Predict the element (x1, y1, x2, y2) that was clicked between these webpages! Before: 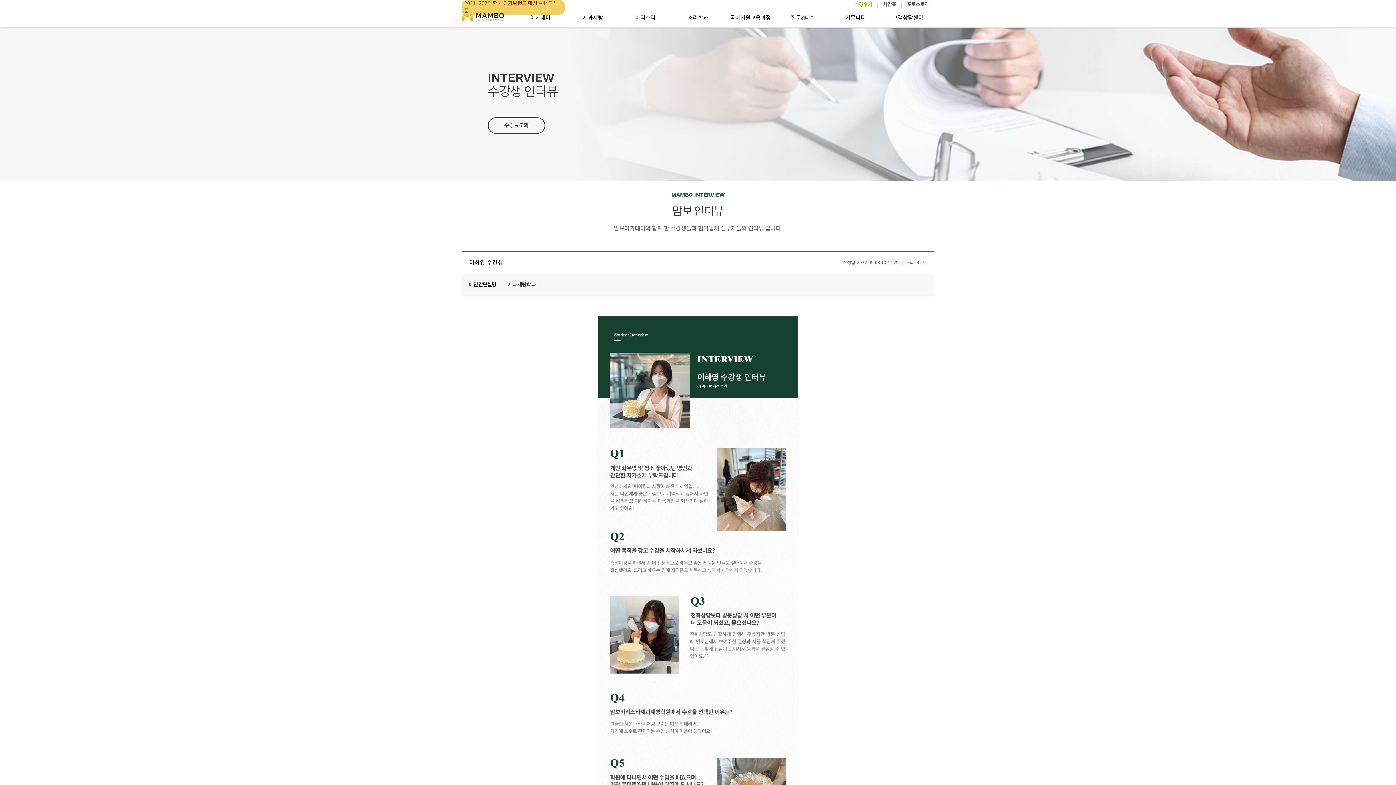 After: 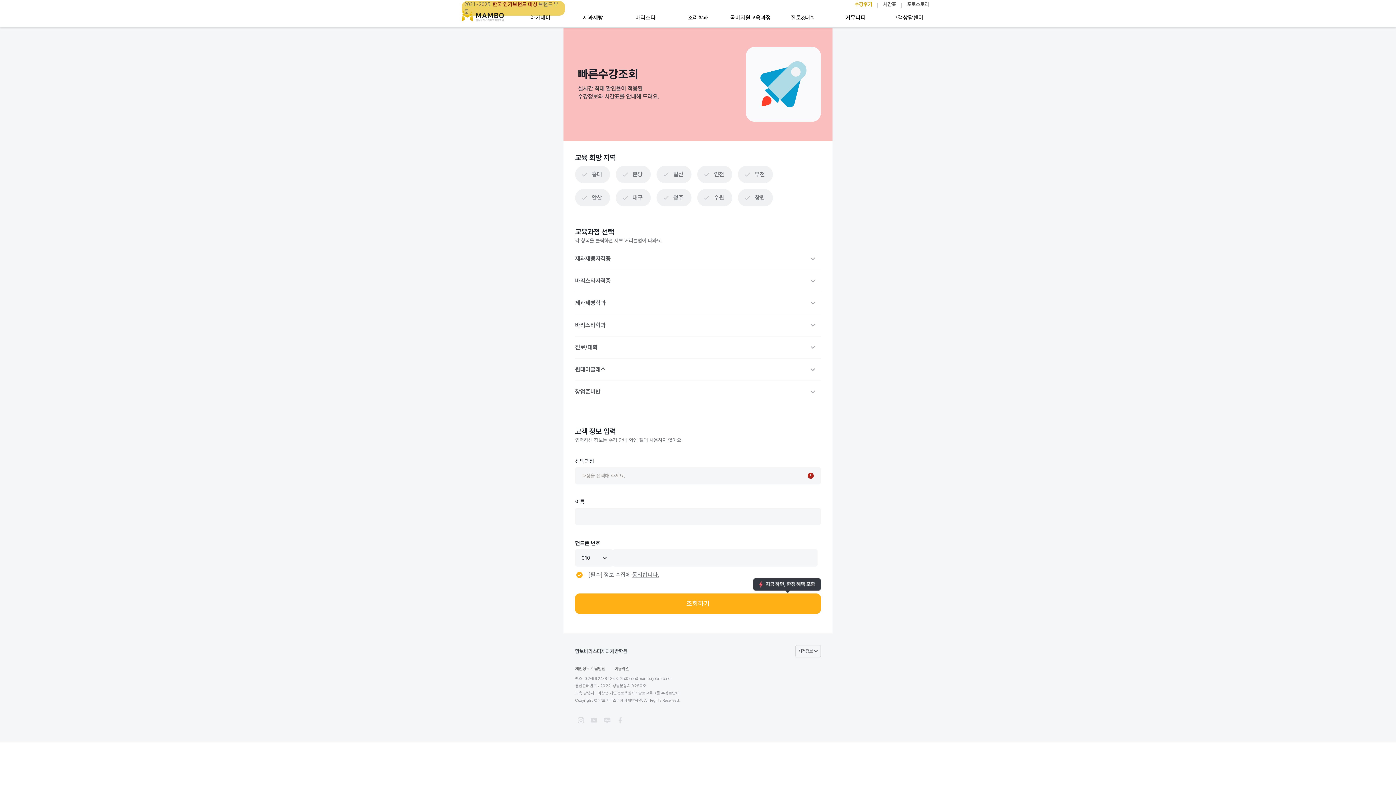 Action: bbox: (487, 117, 545, 133) label: 수강료조회